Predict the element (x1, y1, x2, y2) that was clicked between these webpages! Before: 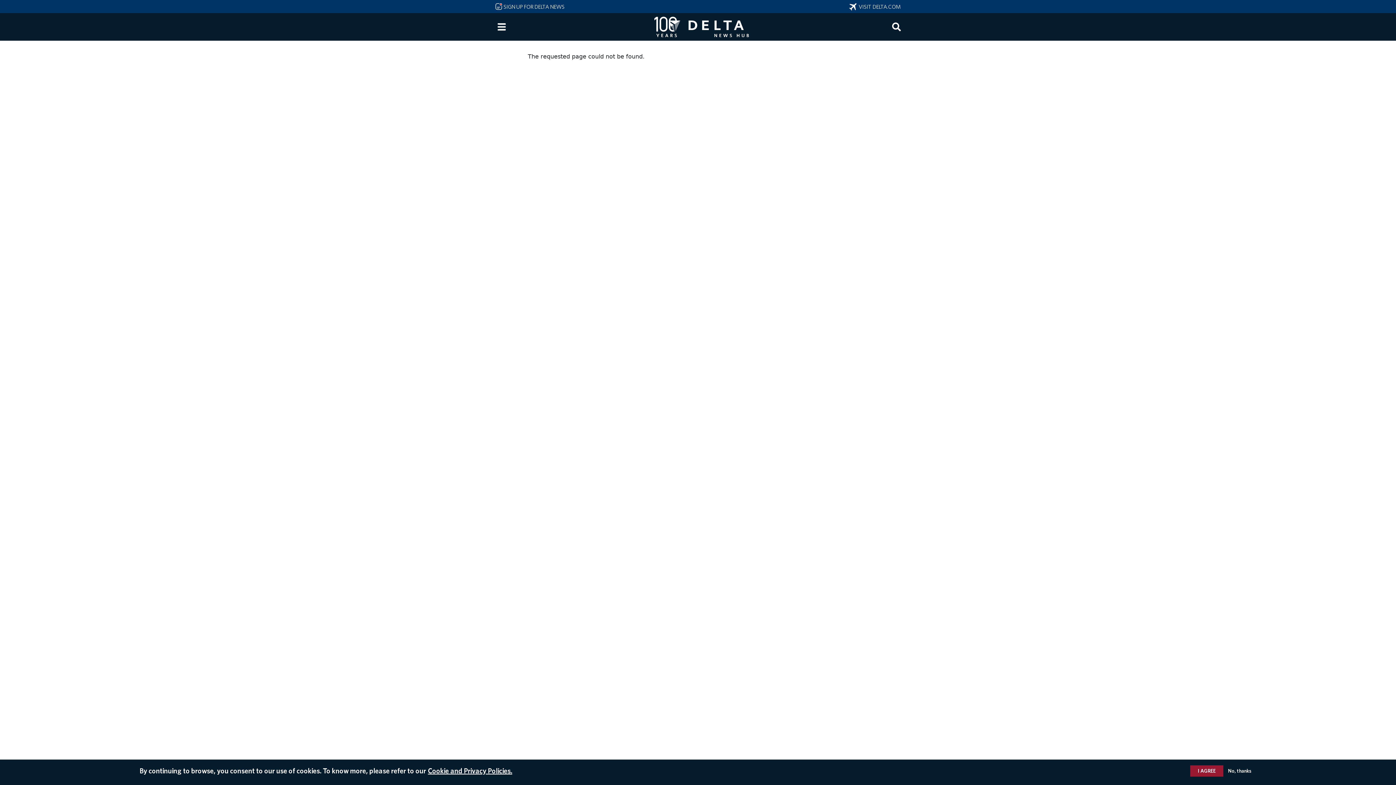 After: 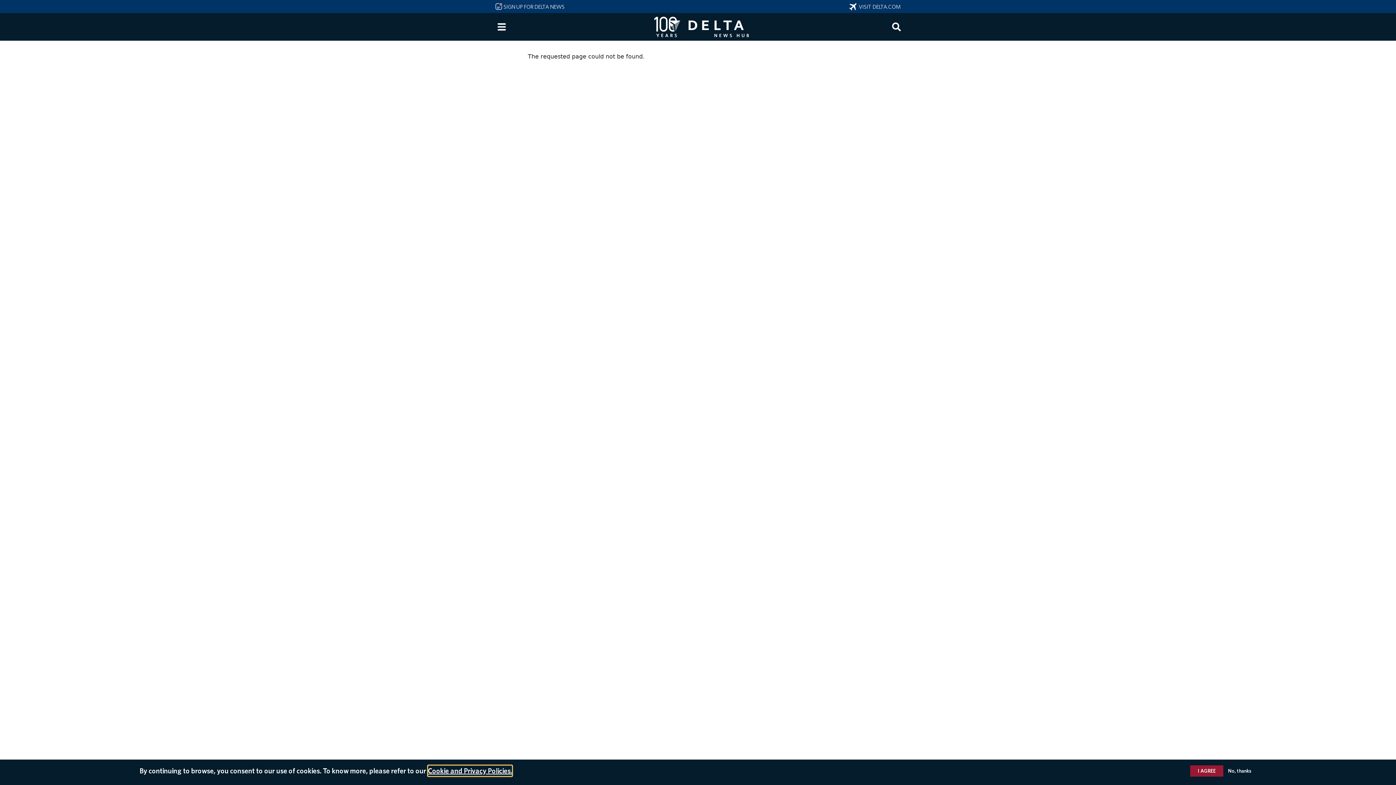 Action: label: Cookie and Privacy Policies. bbox: (428, 765, 512, 776)